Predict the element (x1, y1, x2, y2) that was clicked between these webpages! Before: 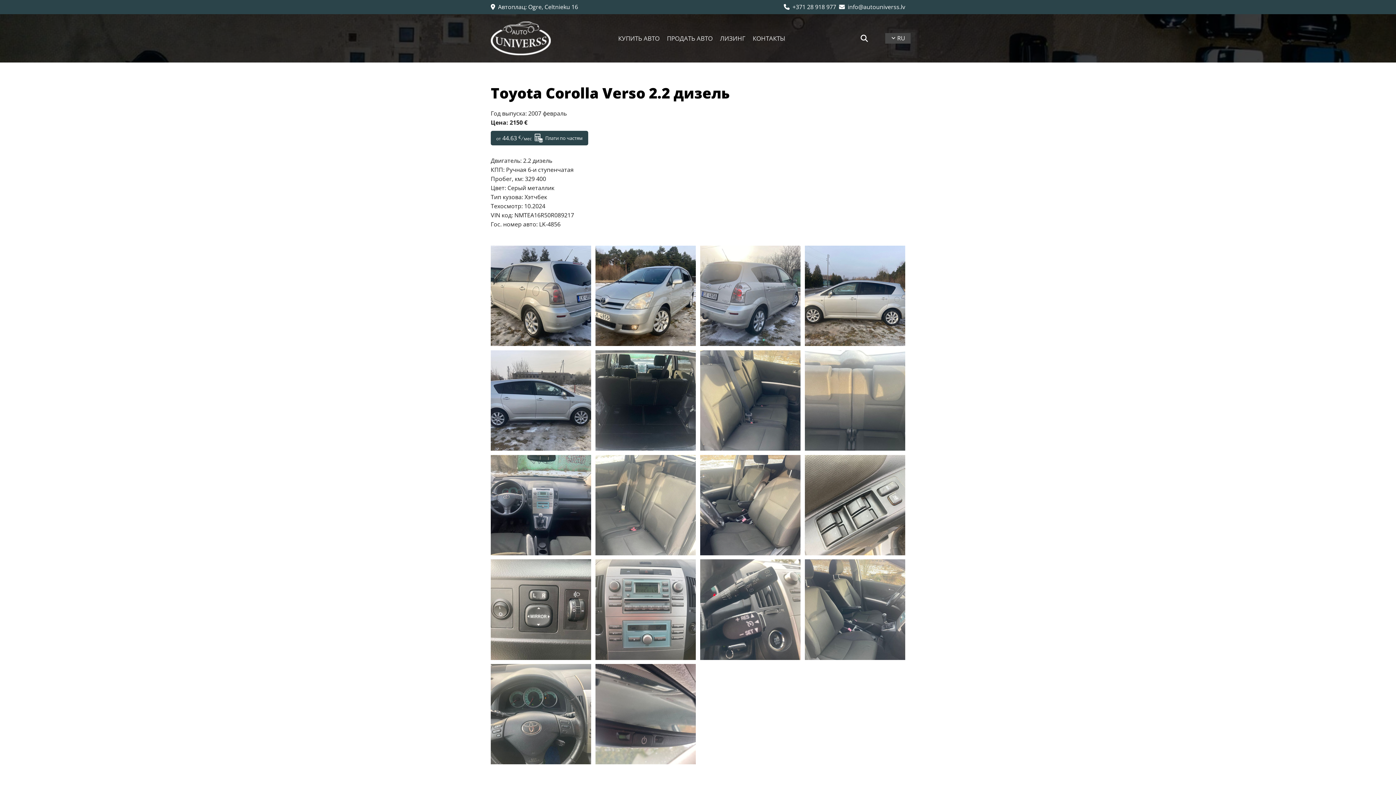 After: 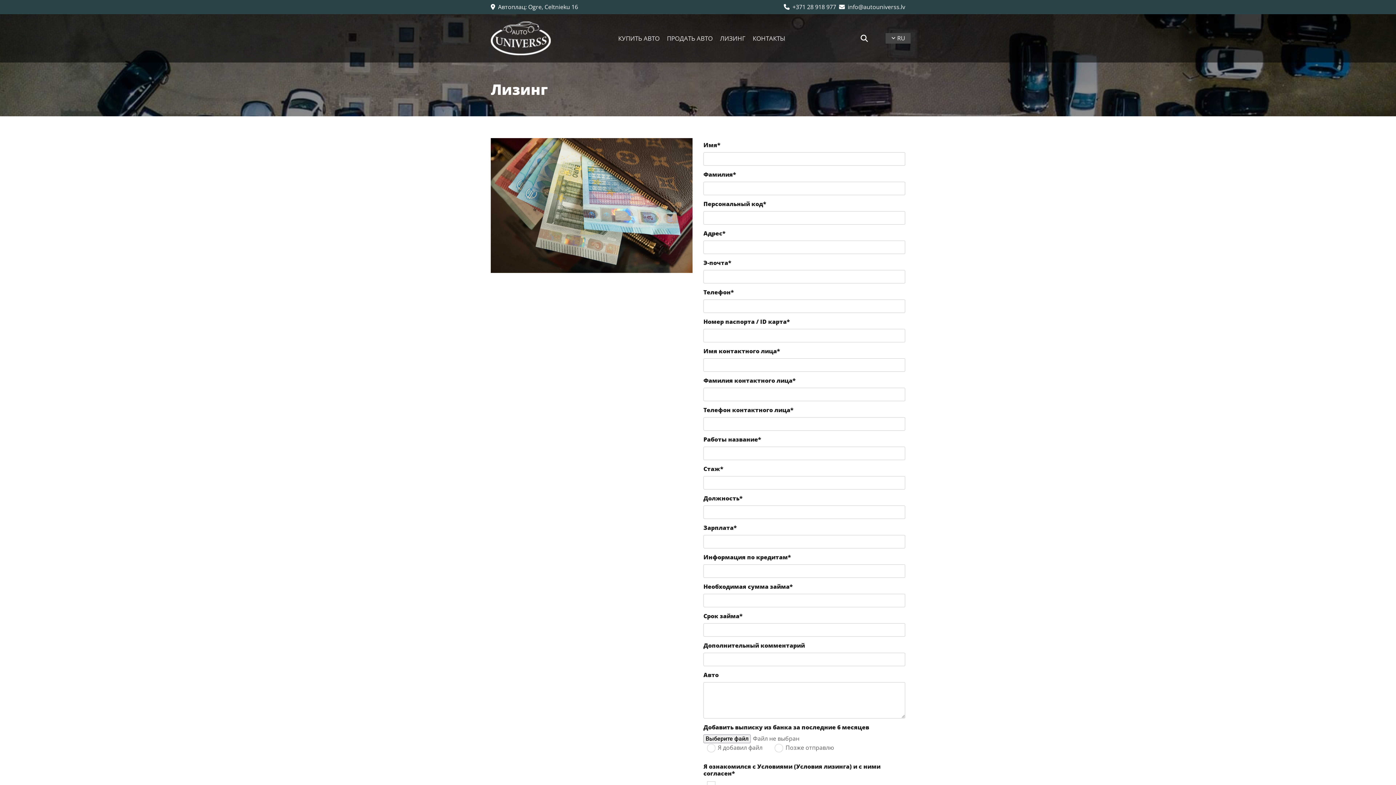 Action: bbox: (712, 34, 745, 41) label: ЛИЗИНГ